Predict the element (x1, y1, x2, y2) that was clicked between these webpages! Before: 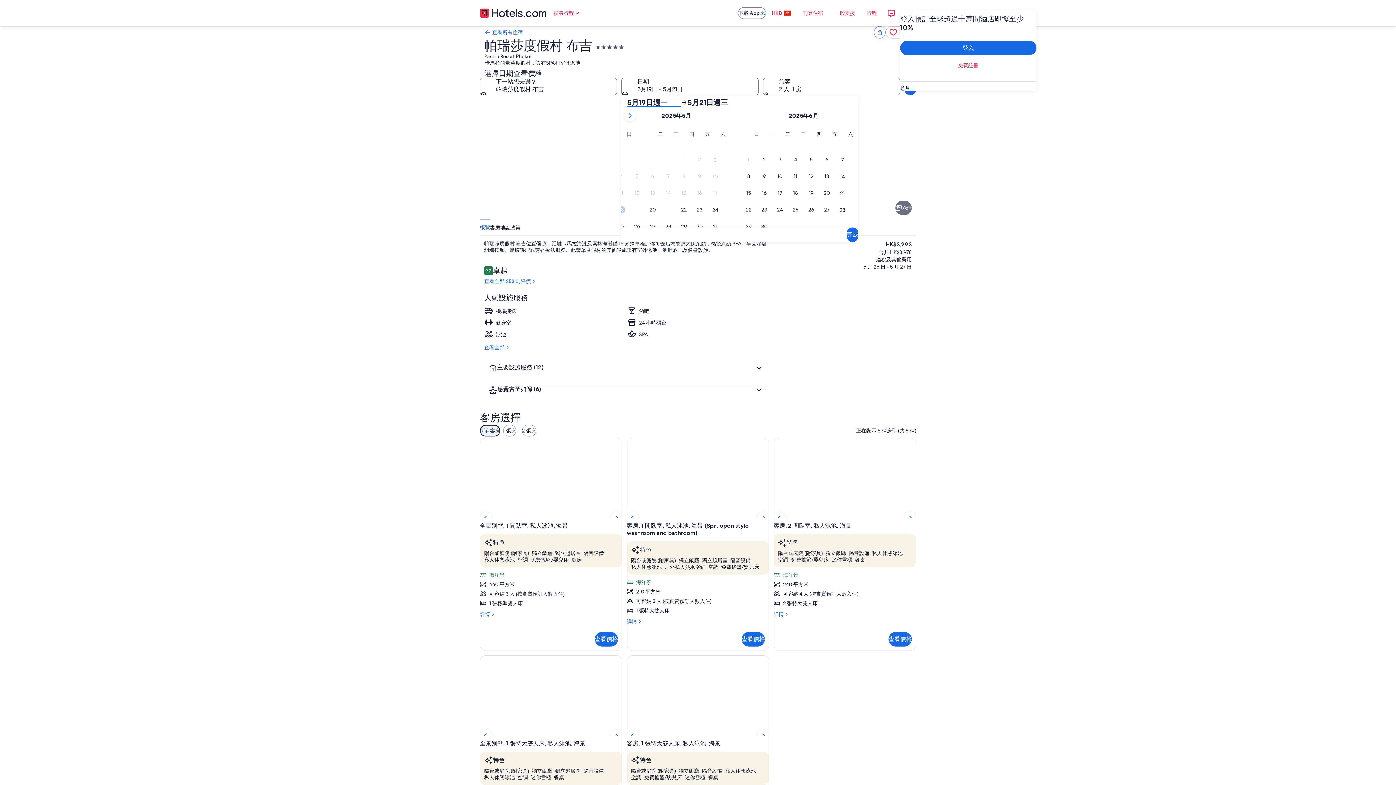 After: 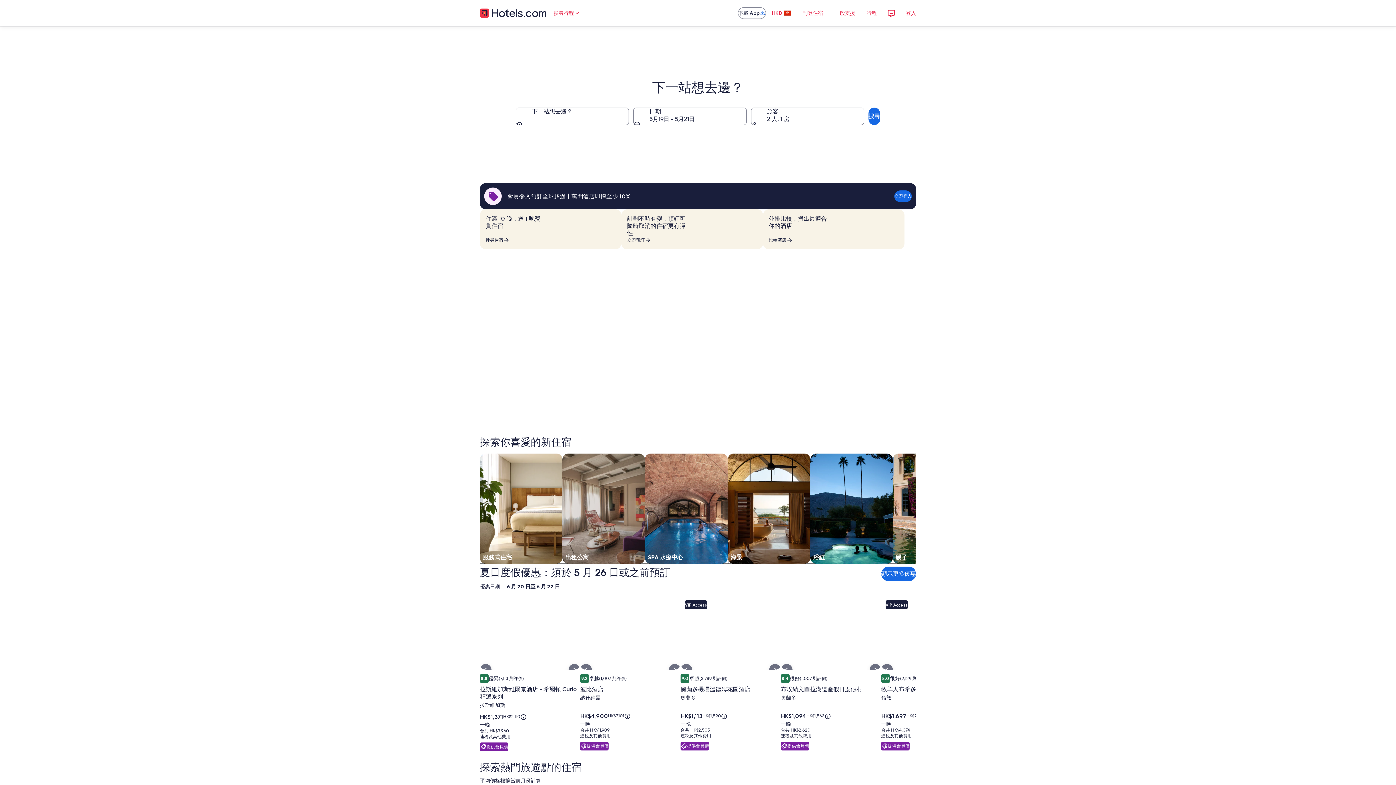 Action: bbox: (480, 7, 546, 18)